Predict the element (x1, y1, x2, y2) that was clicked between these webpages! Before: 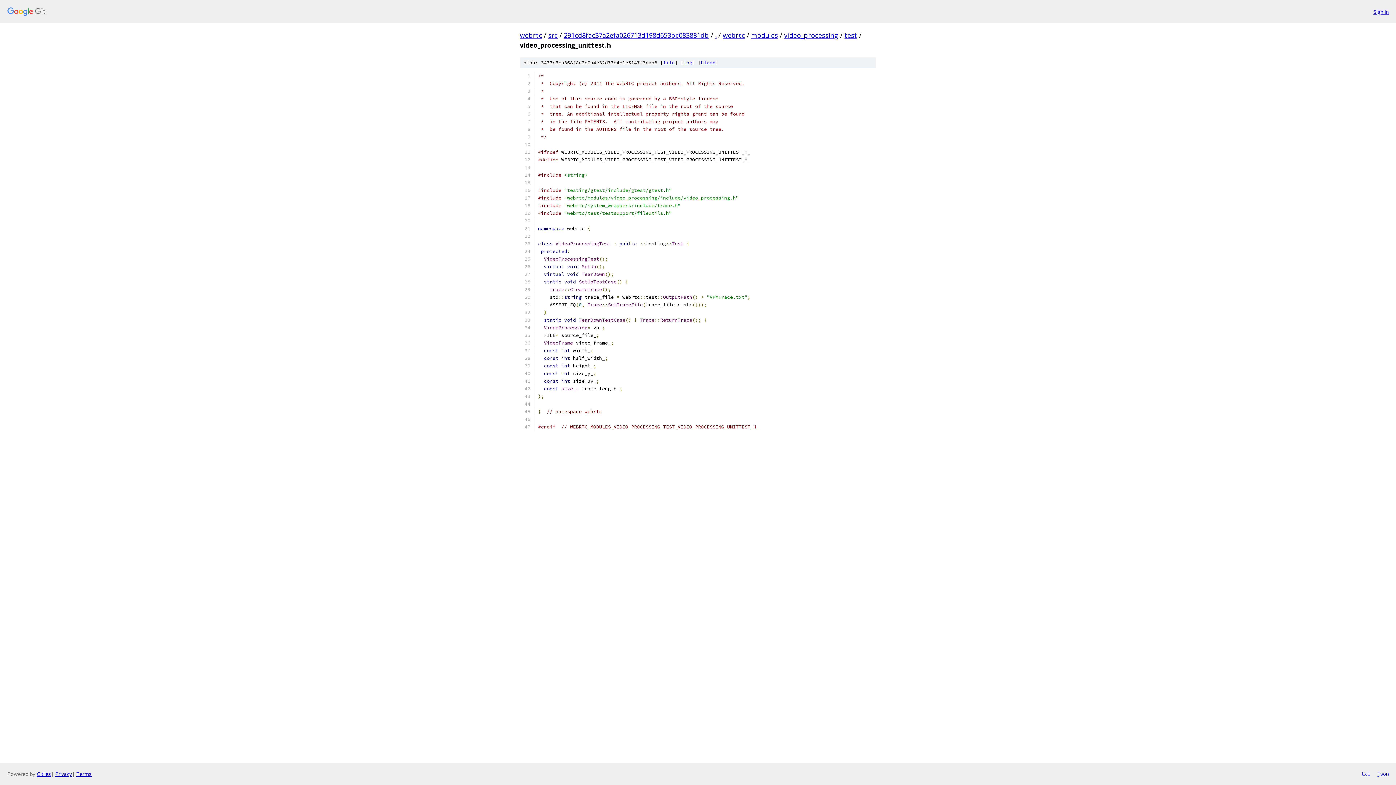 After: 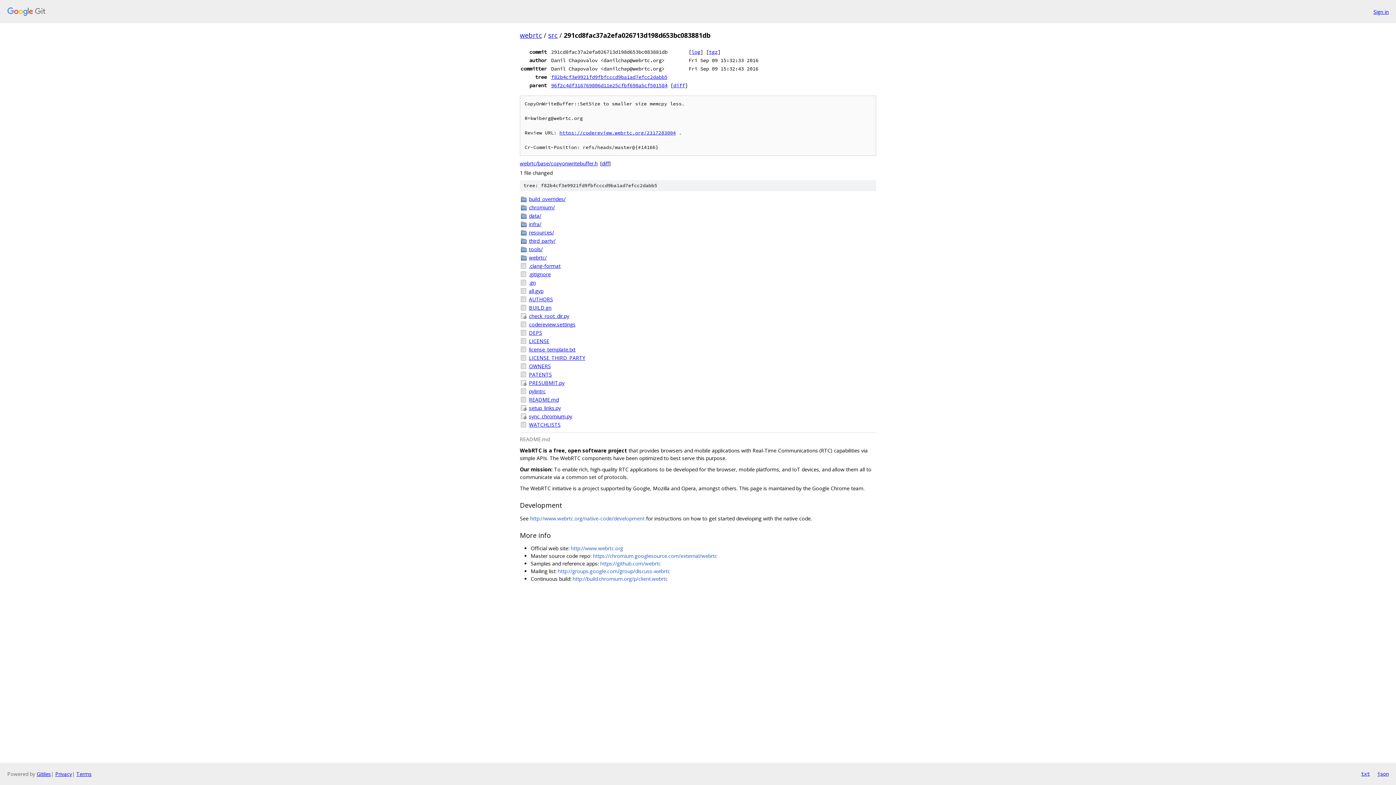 Action: bbox: (564, 30, 709, 39) label: 291cd8fac37a2efa026713d198d653bc083881db